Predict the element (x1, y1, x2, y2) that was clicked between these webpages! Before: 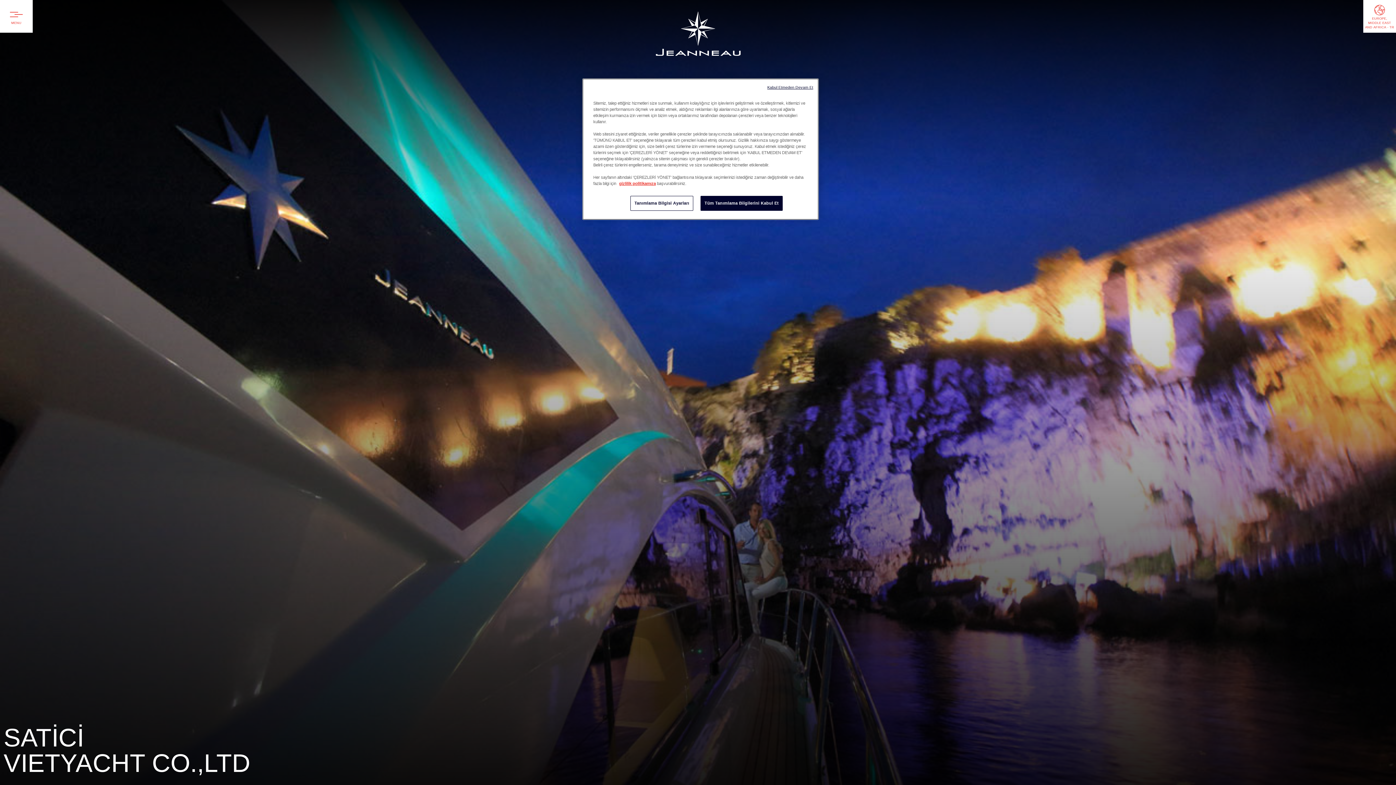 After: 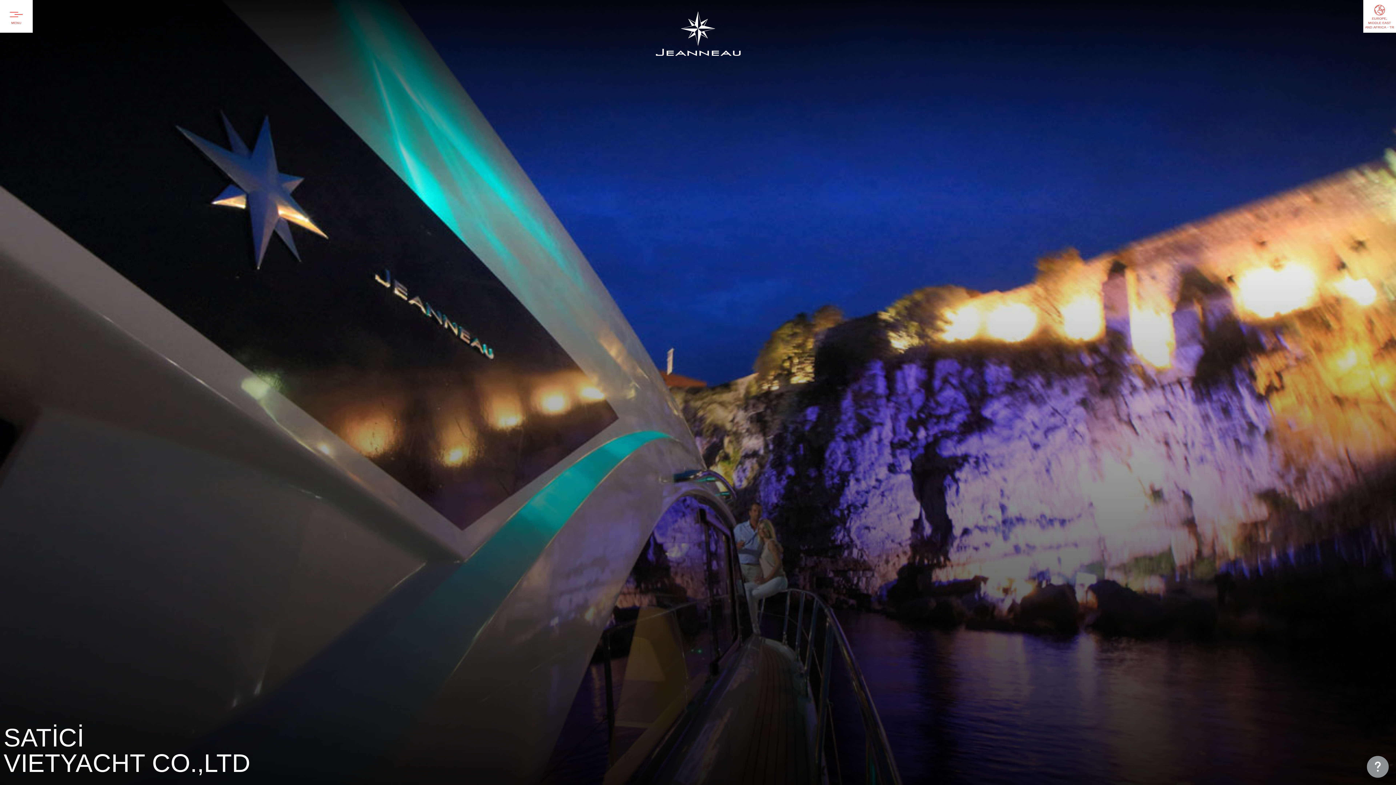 Action: label: Tüm Tanımlama Bilgilerini Kabul Et bbox: (700, 196, 783, 210)